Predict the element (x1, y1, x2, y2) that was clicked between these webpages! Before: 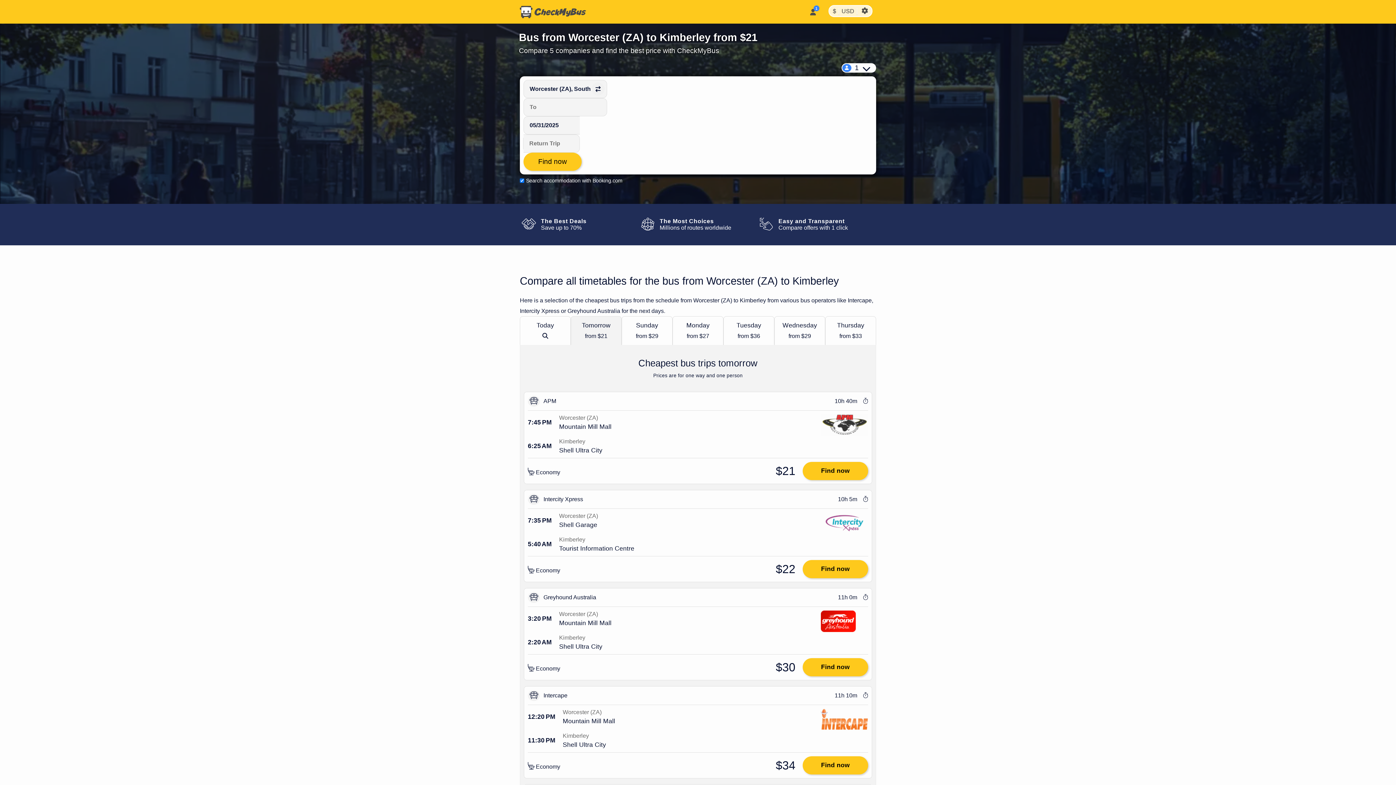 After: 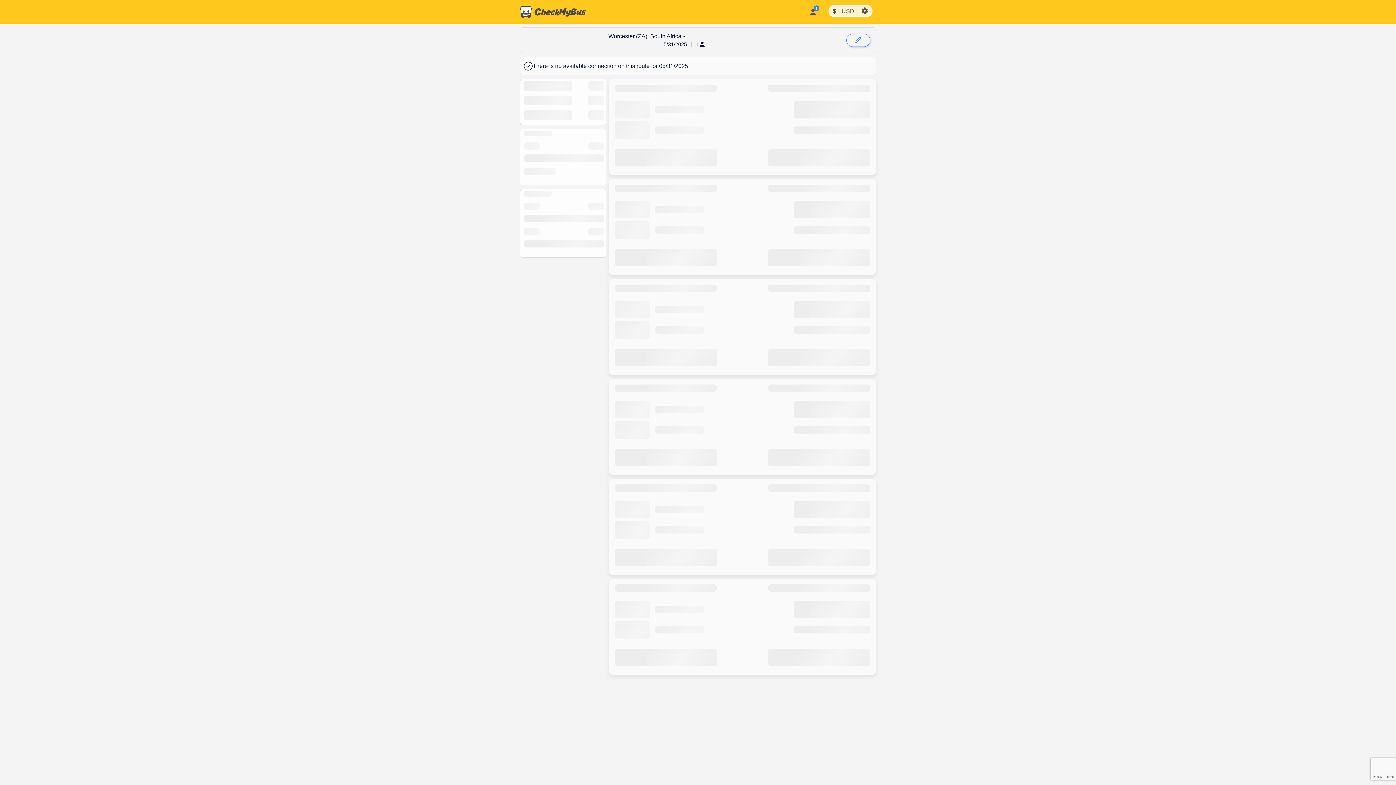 Action: label: Find now bbox: (802, 462, 868, 480)